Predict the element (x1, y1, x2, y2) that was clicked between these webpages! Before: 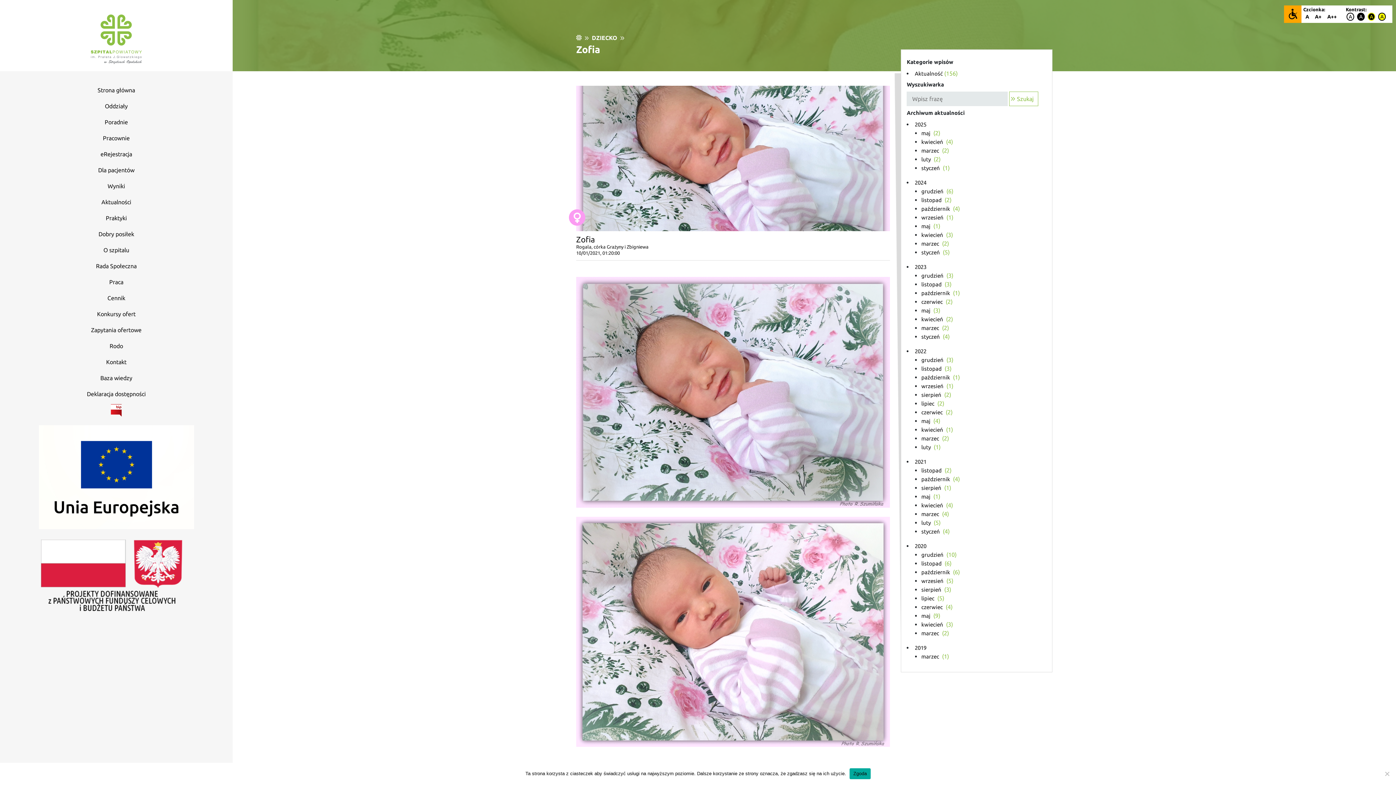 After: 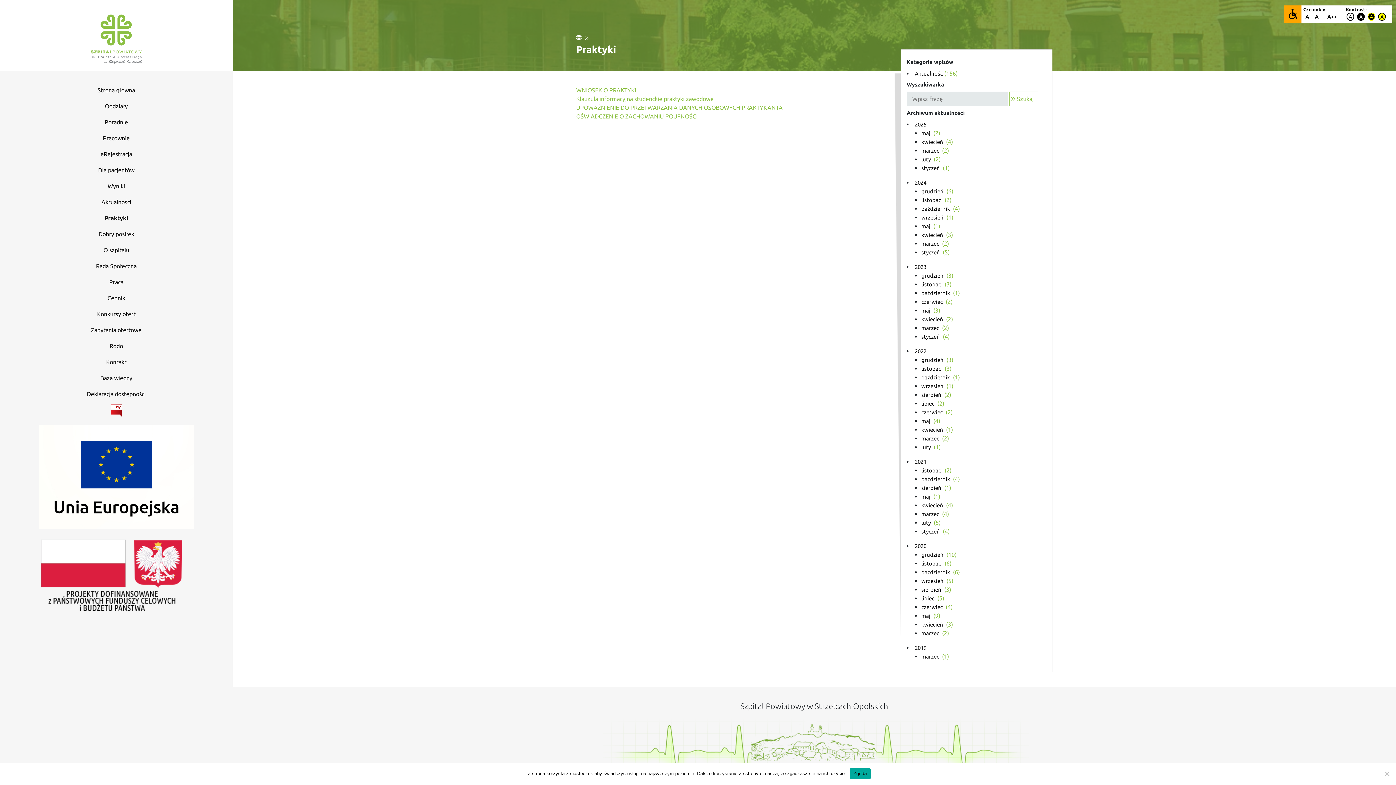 Action: label: Praktyki bbox: (105, 214, 126, 221)